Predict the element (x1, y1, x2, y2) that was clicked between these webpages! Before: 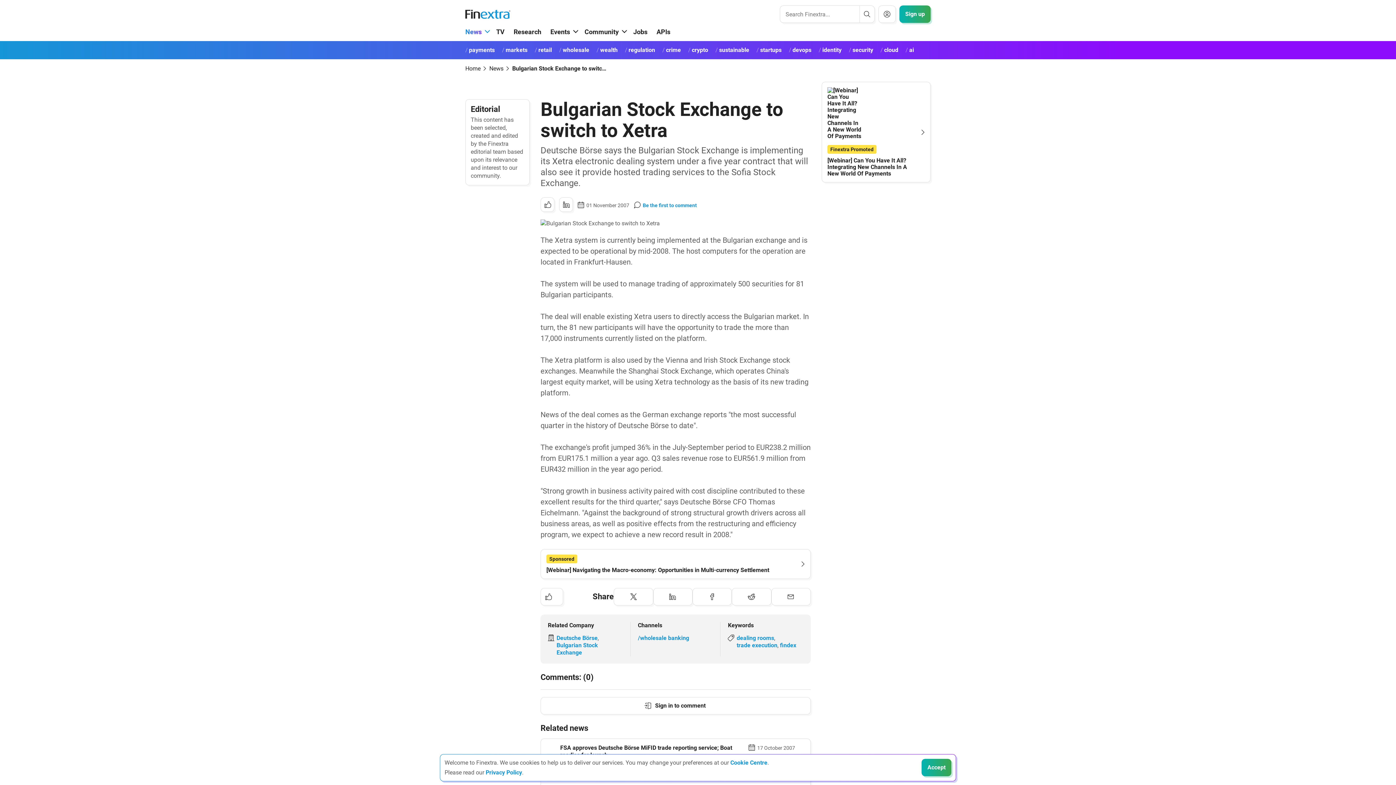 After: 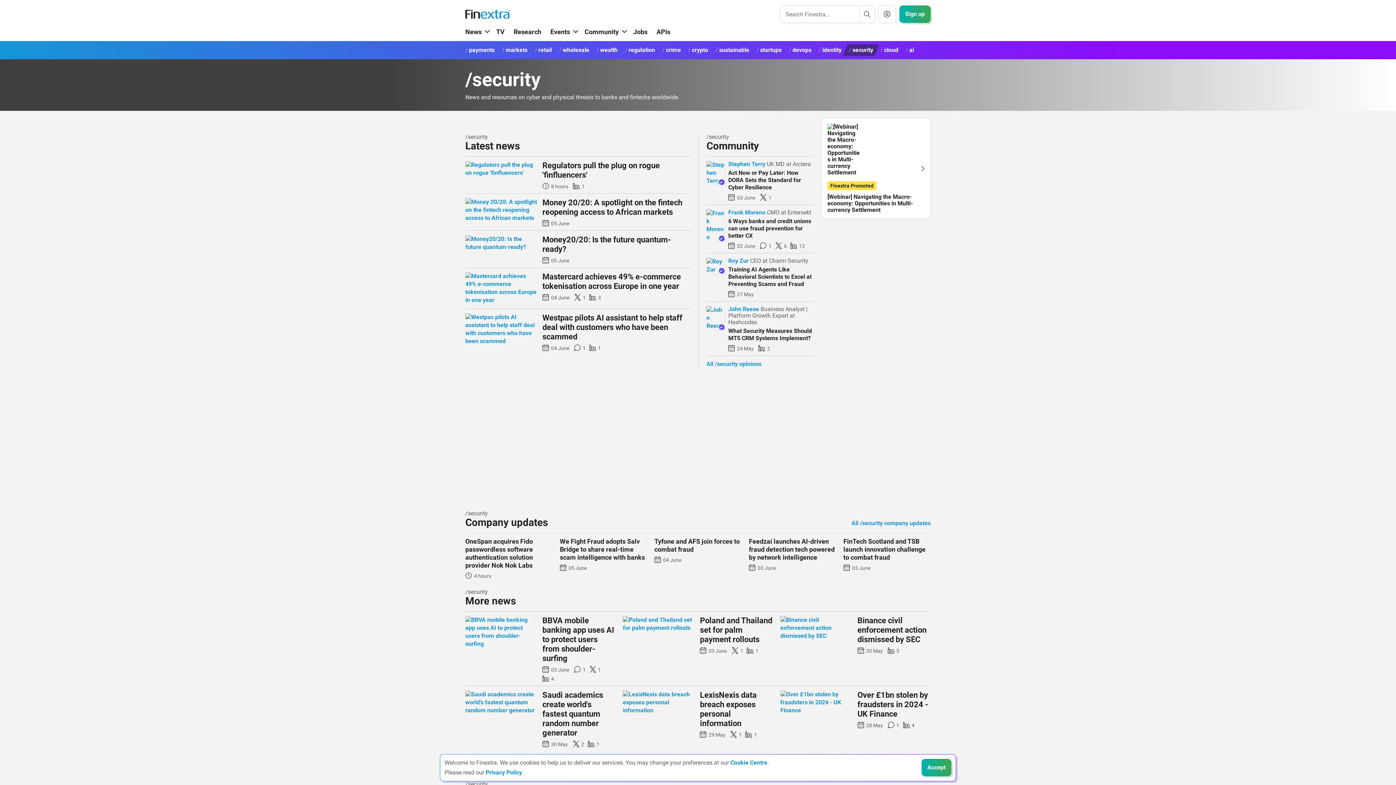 Action: bbox: (843, 44, 879, 56) label: security